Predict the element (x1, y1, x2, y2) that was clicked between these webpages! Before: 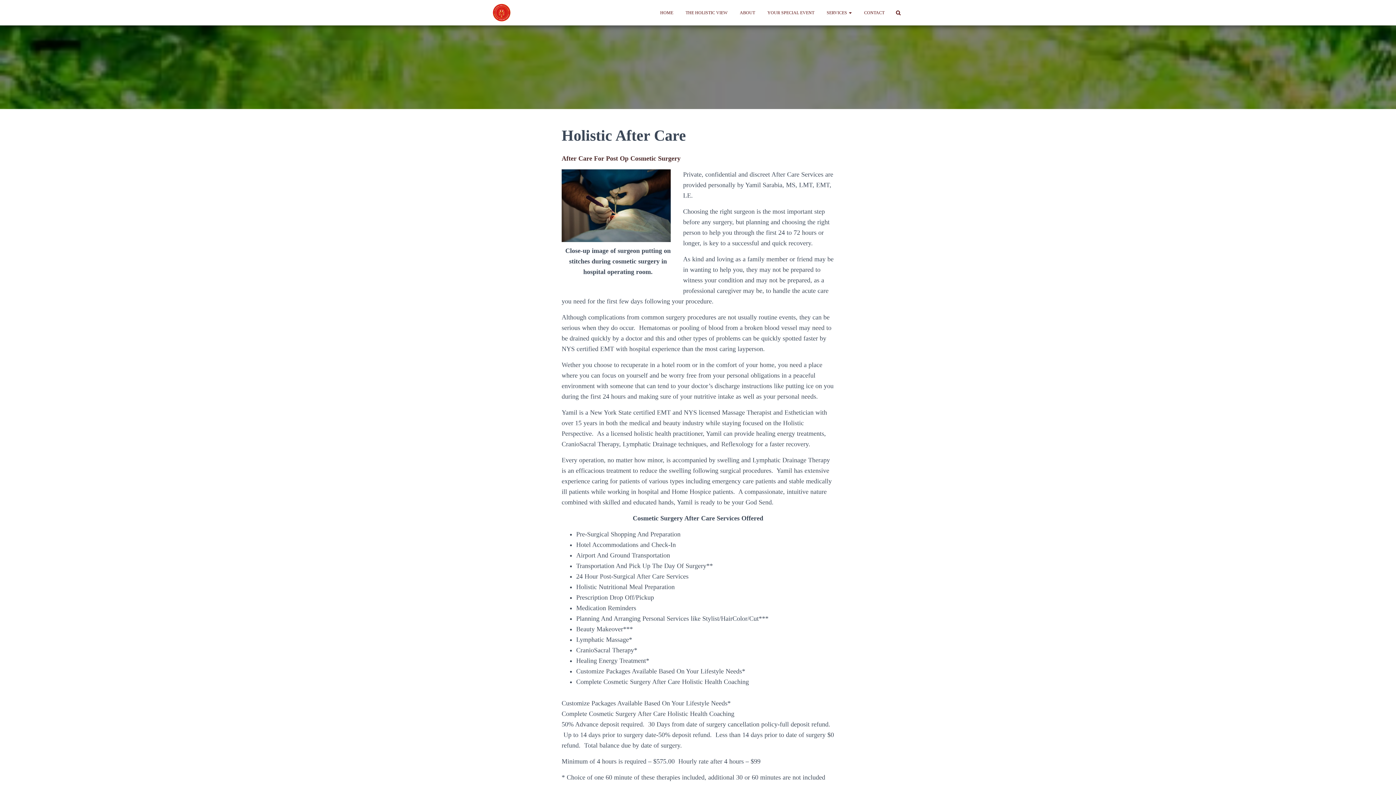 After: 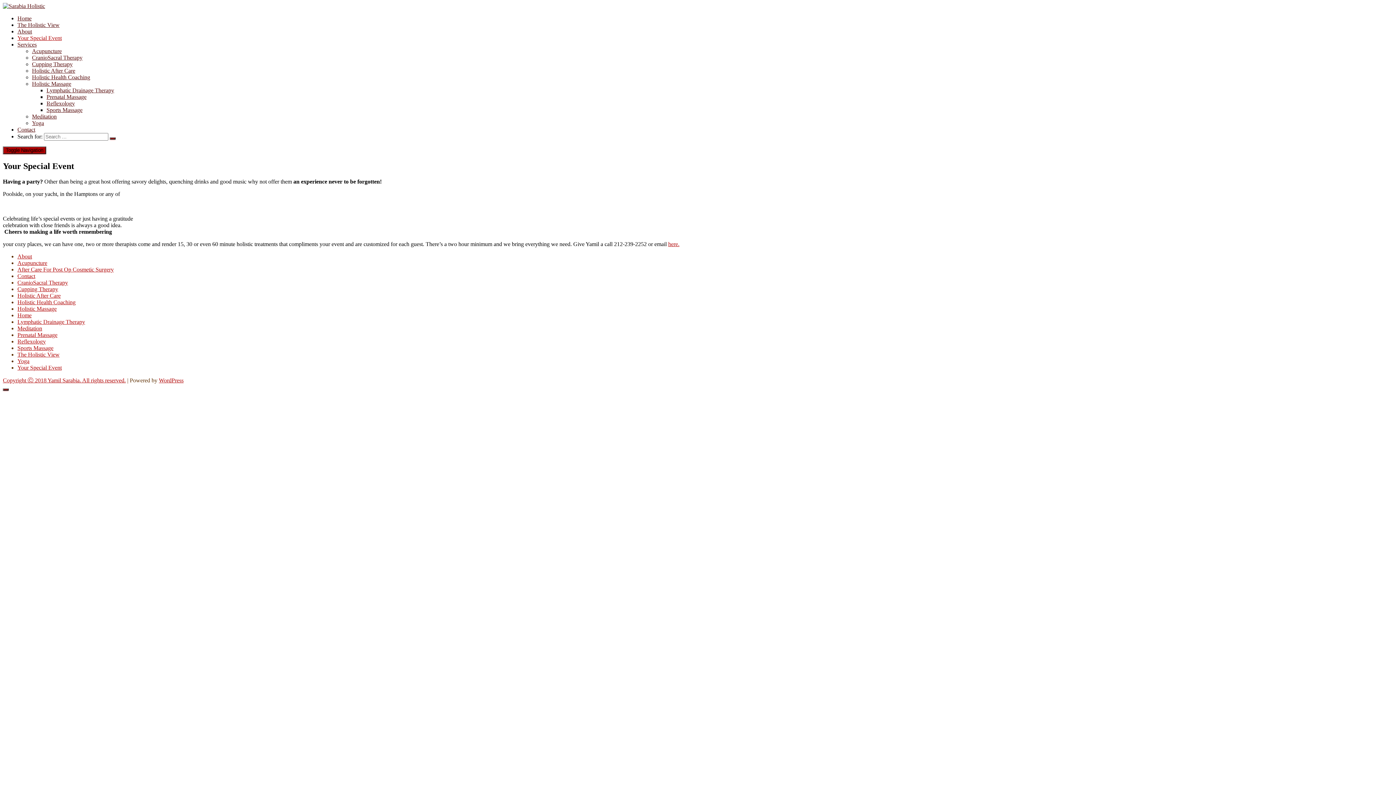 Action: label: YOUR SPECIAL EVENT bbox: (762, 3, 820, 21)